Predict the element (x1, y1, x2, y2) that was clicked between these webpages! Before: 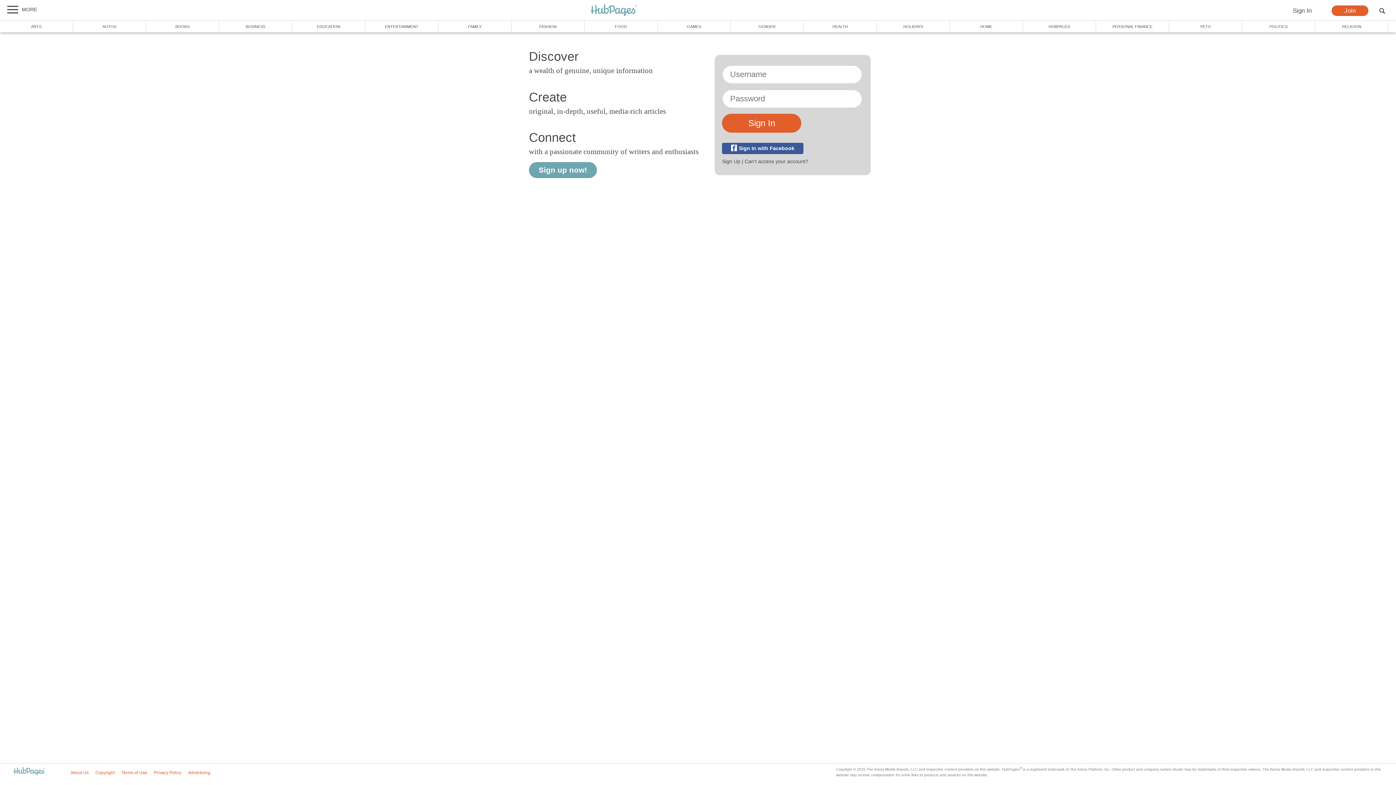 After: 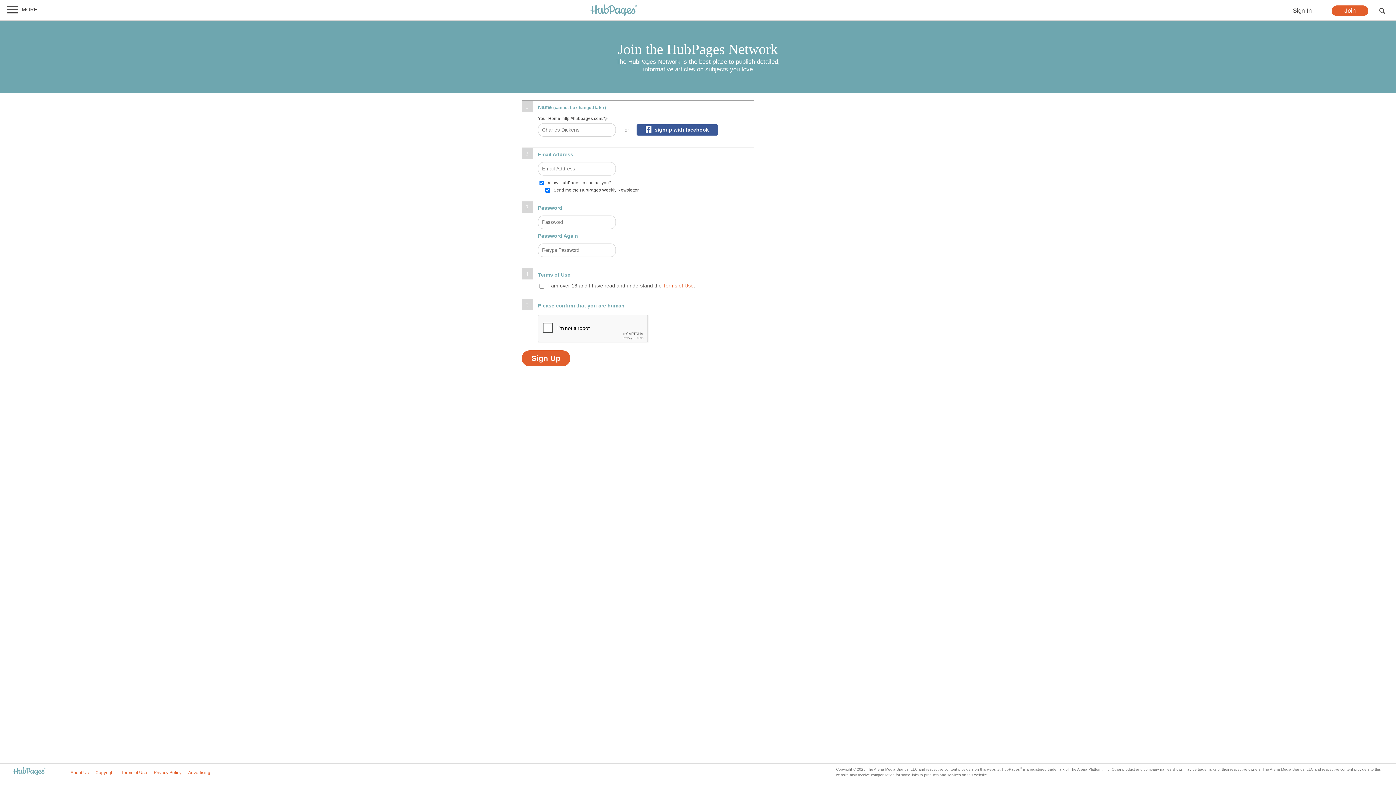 Action: bbox: (529, 162, 597, 178) label: Sign up now!